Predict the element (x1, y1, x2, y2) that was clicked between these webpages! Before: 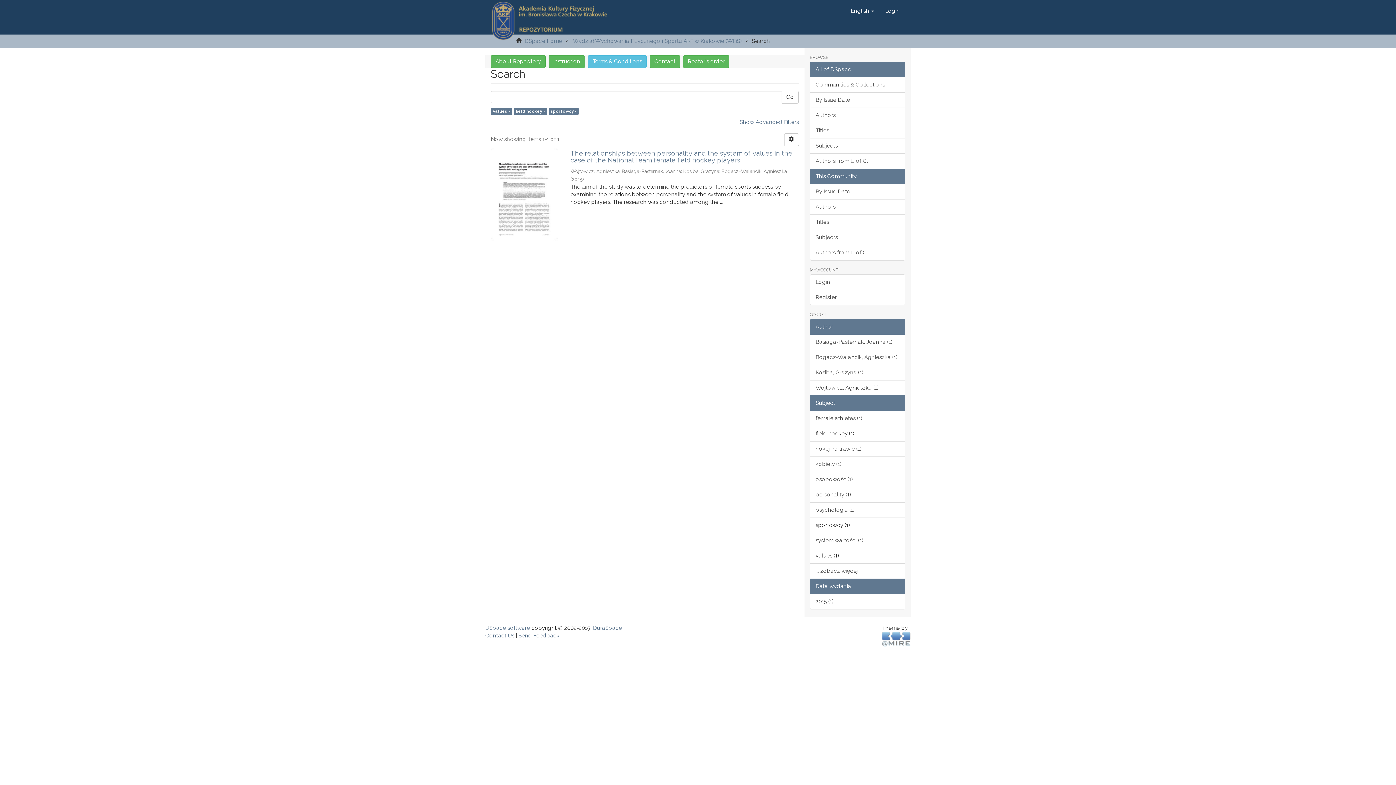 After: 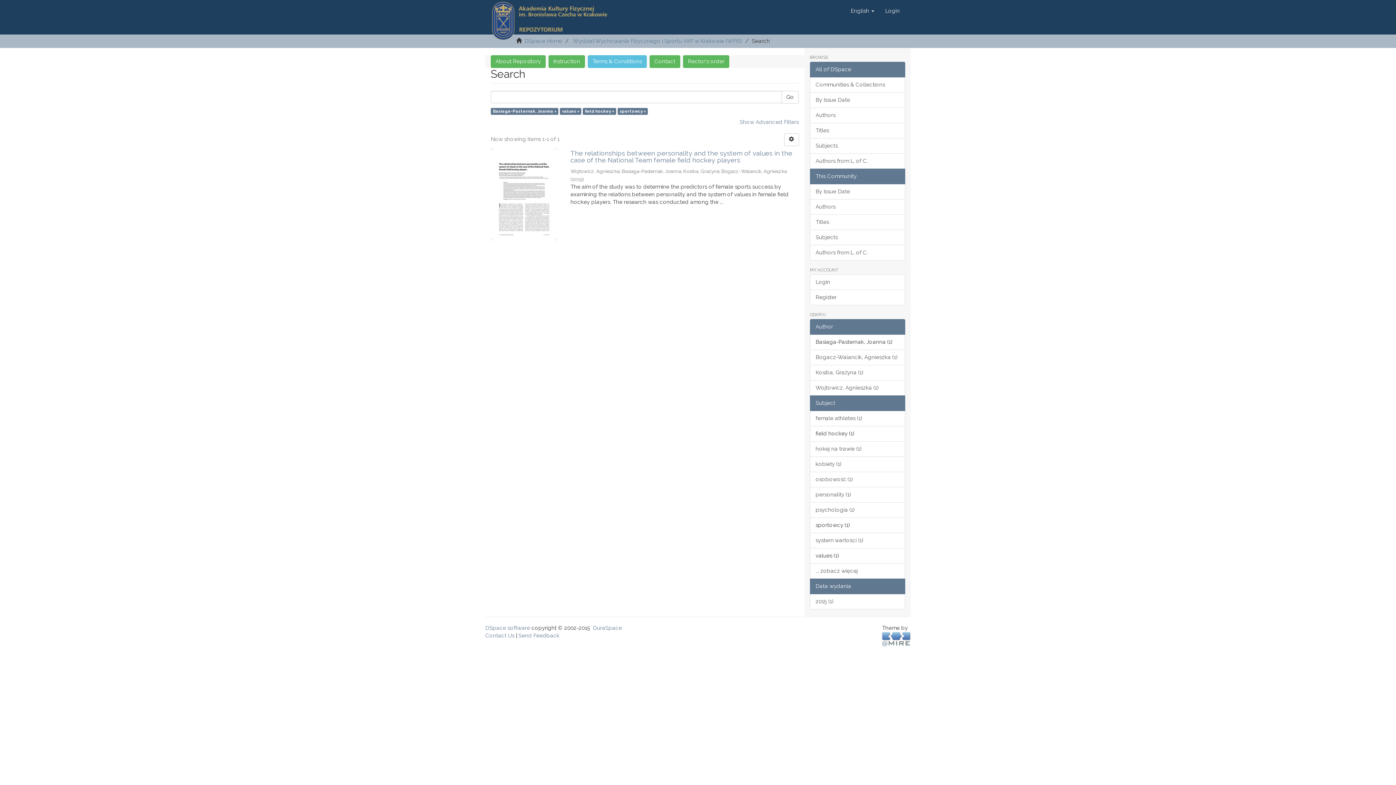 Action: bbox: (810, 334, 905, 350) label: Basiaga-Pasternak, Joanna (1)